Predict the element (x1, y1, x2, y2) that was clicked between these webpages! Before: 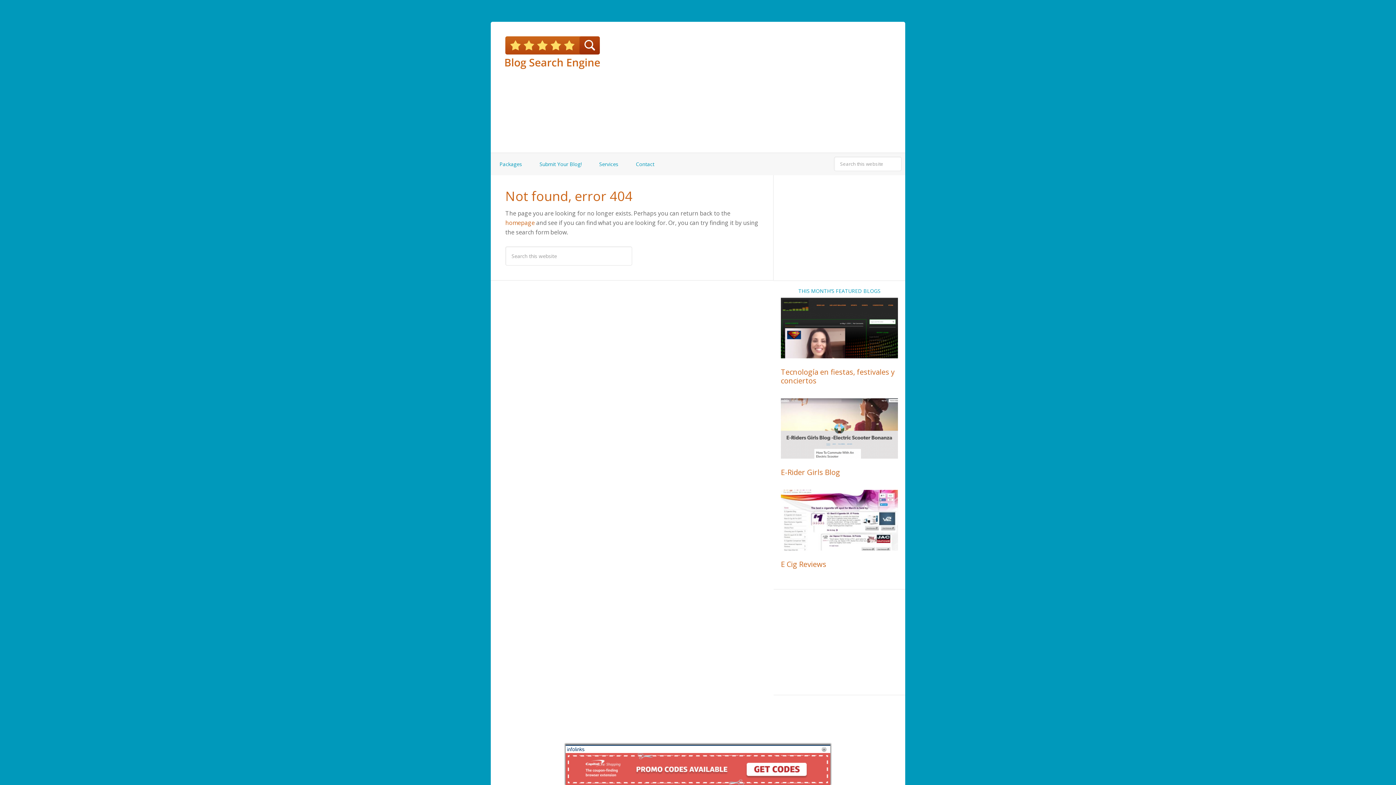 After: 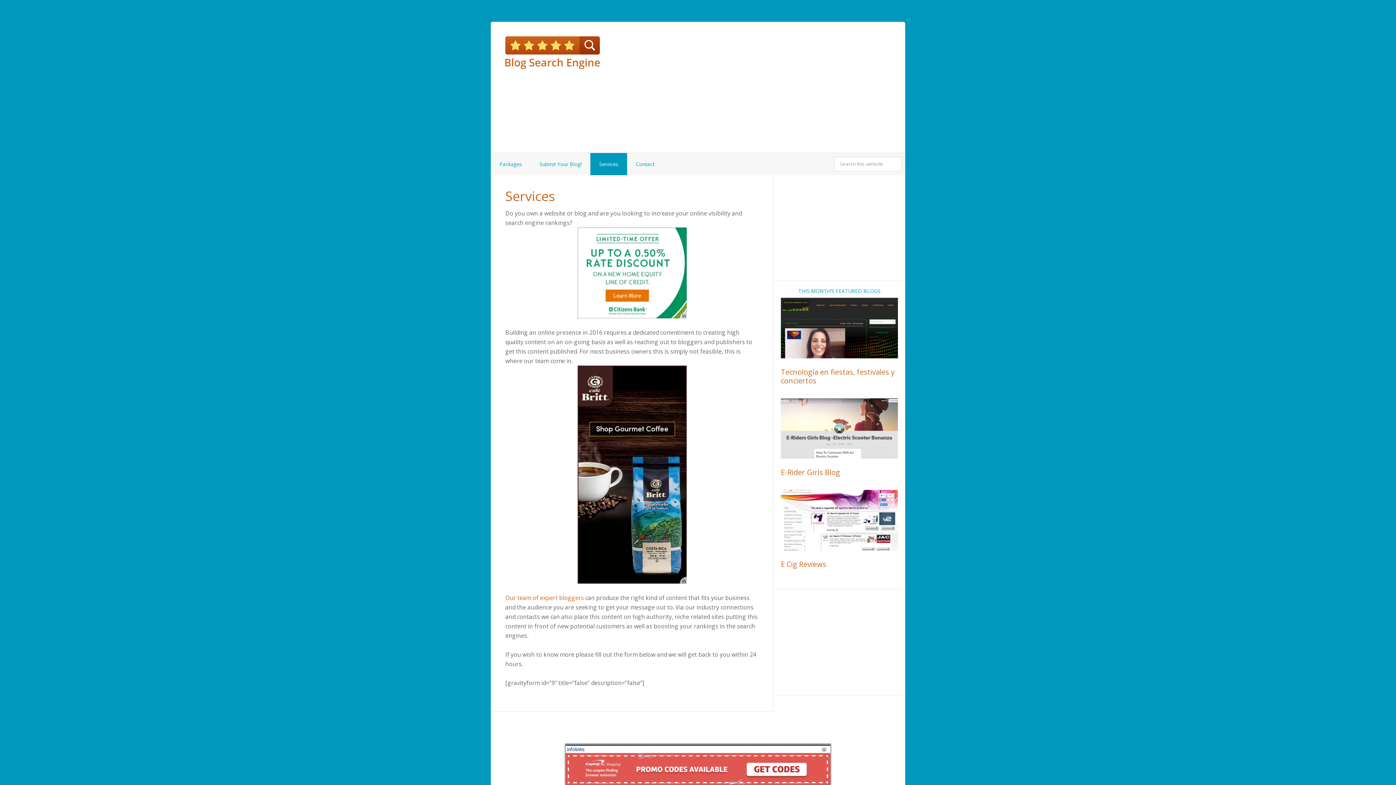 Action: bbox: (590, 153, 627, 175) label: Services